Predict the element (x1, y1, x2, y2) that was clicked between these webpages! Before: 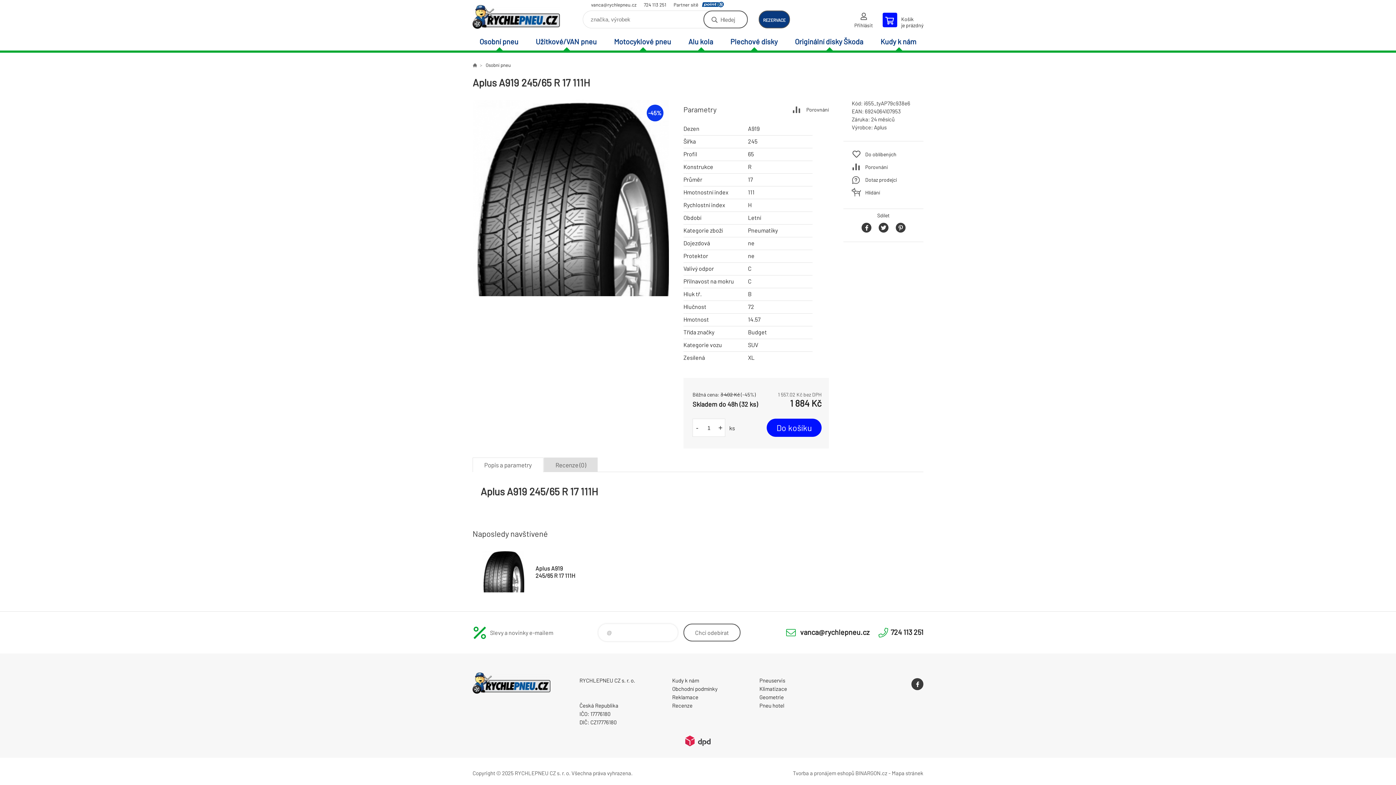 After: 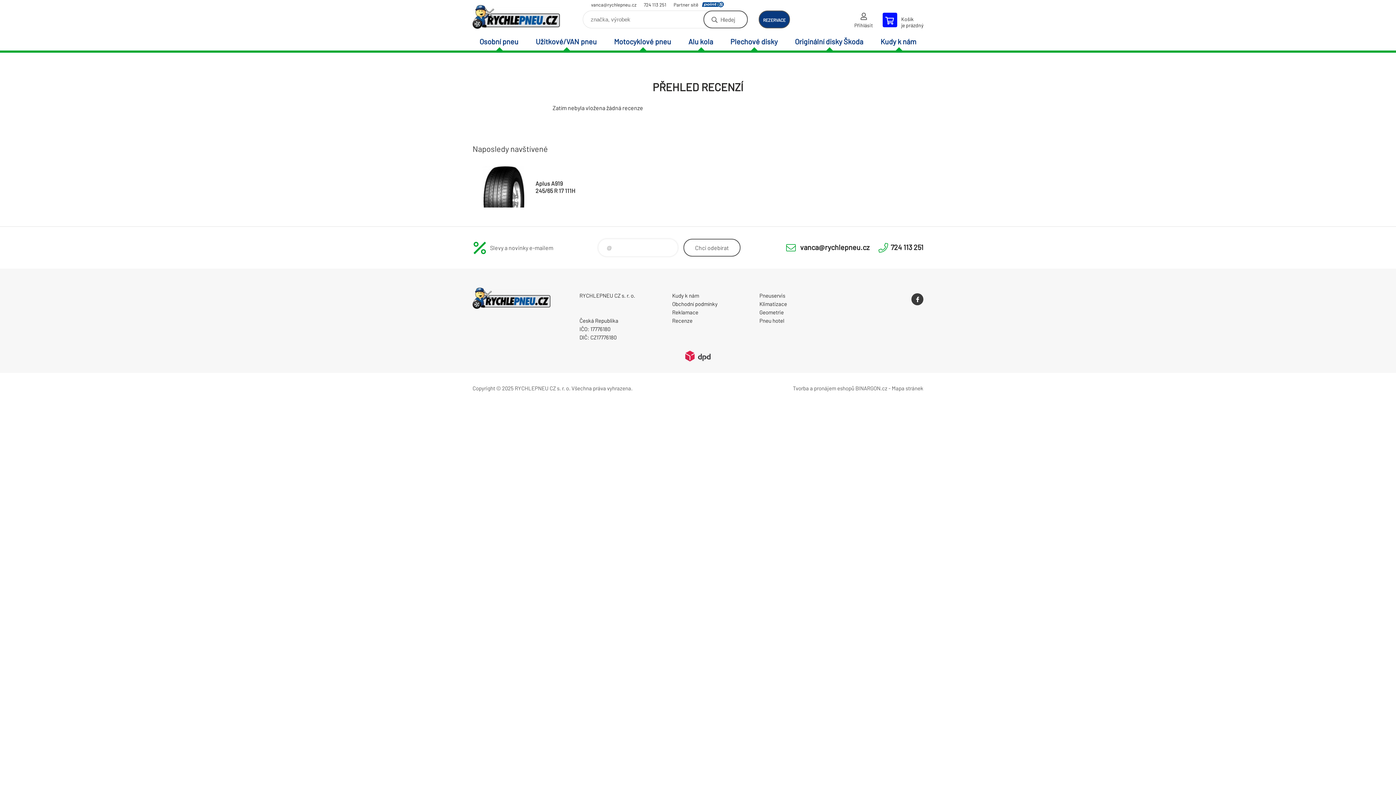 Action: bbox: (672, 702, 692, 709) label: Recenze